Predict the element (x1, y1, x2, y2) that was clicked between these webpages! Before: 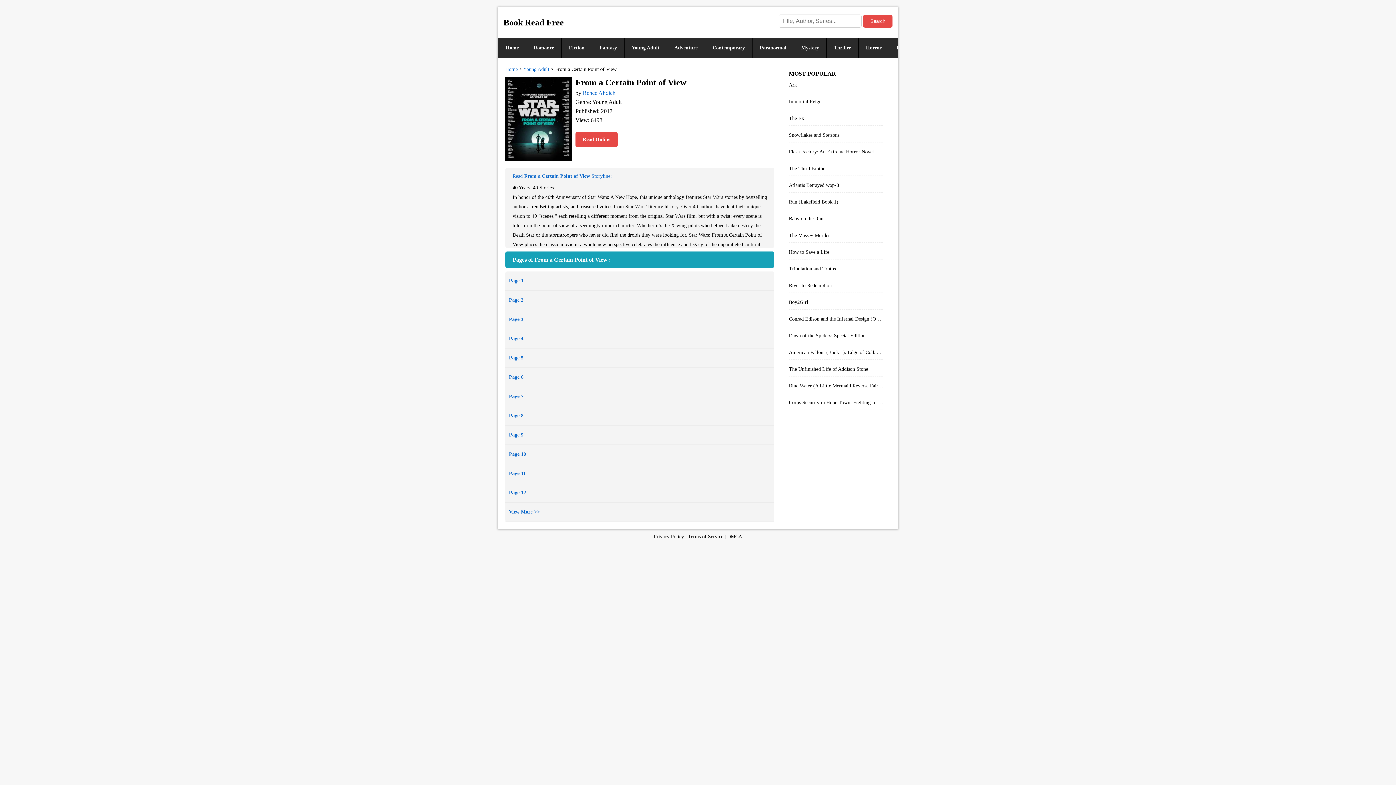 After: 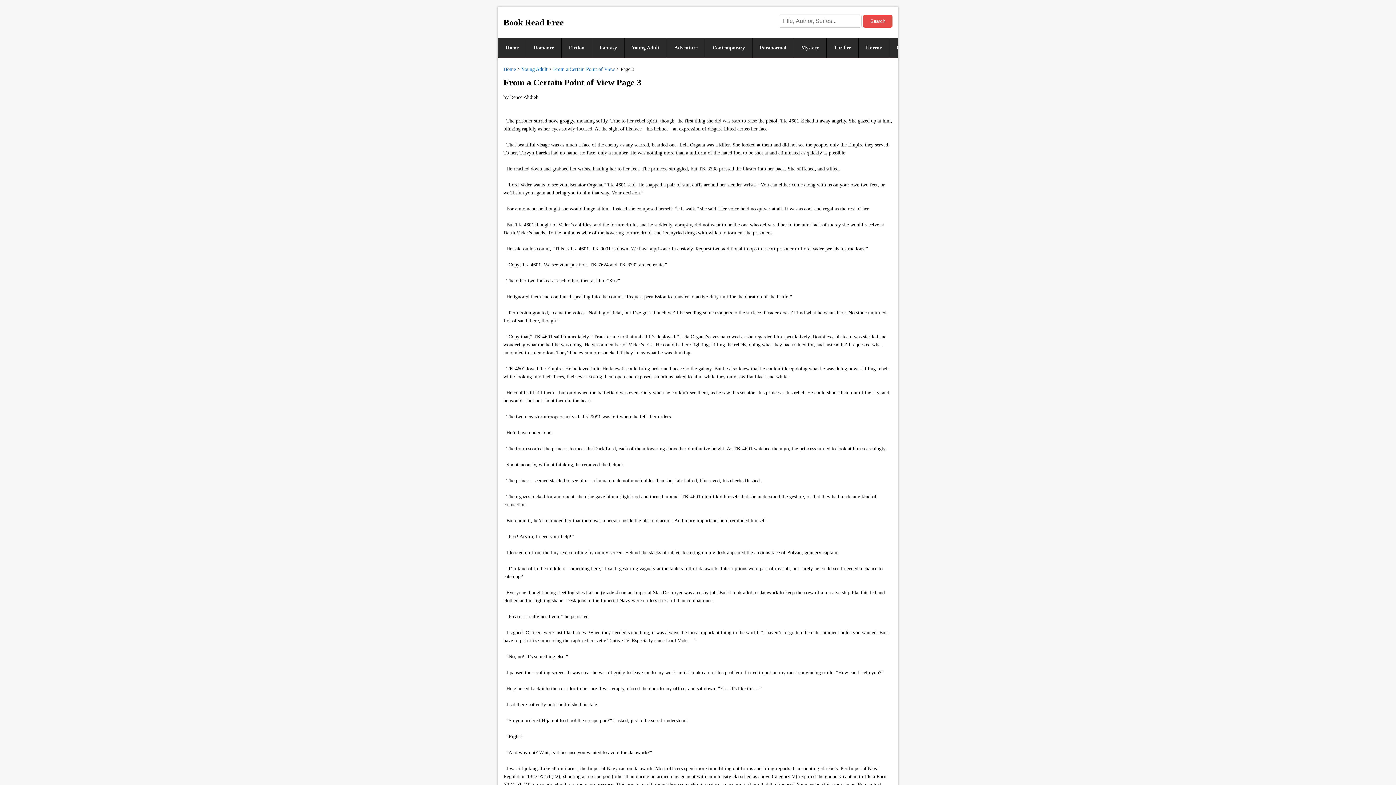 Action: bbox: (505, 310, 781, 329) label: Page 3